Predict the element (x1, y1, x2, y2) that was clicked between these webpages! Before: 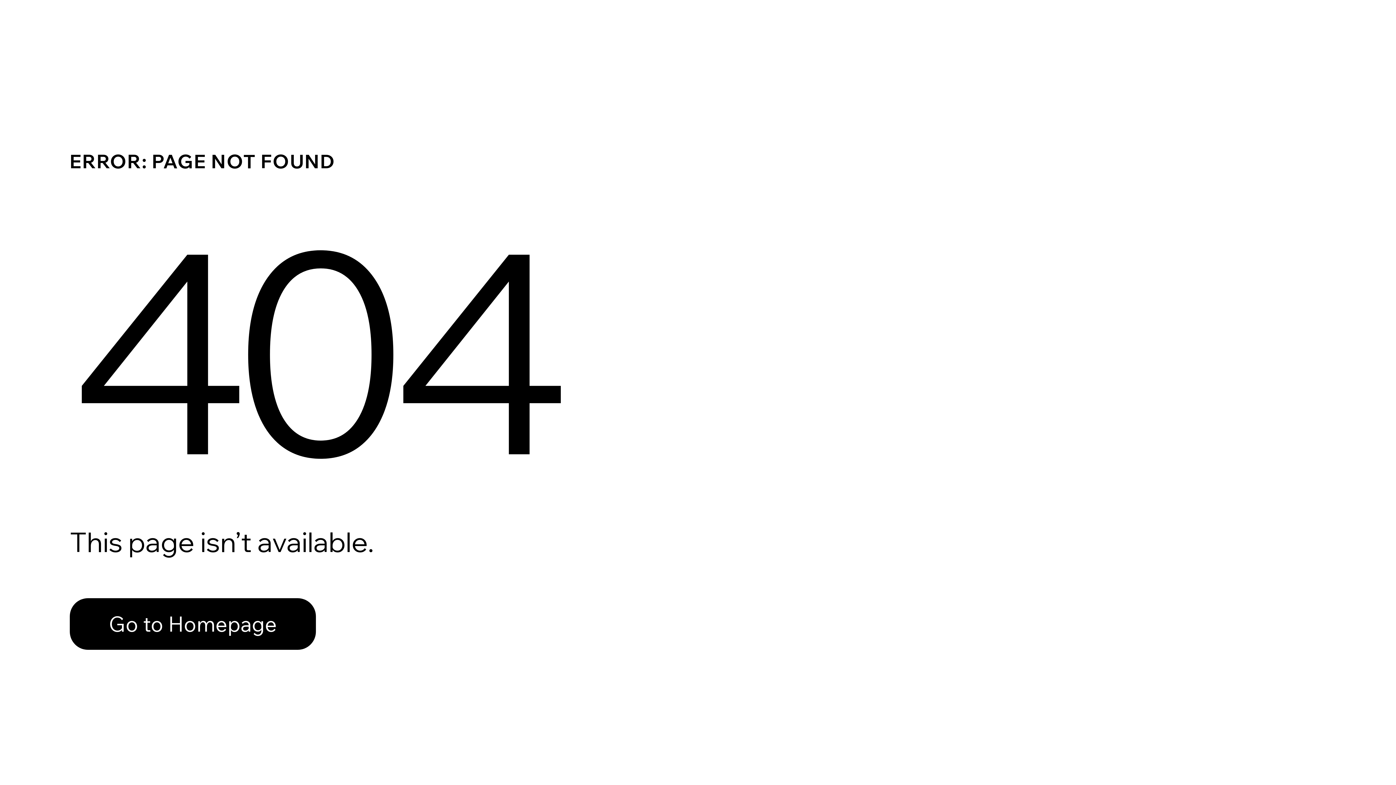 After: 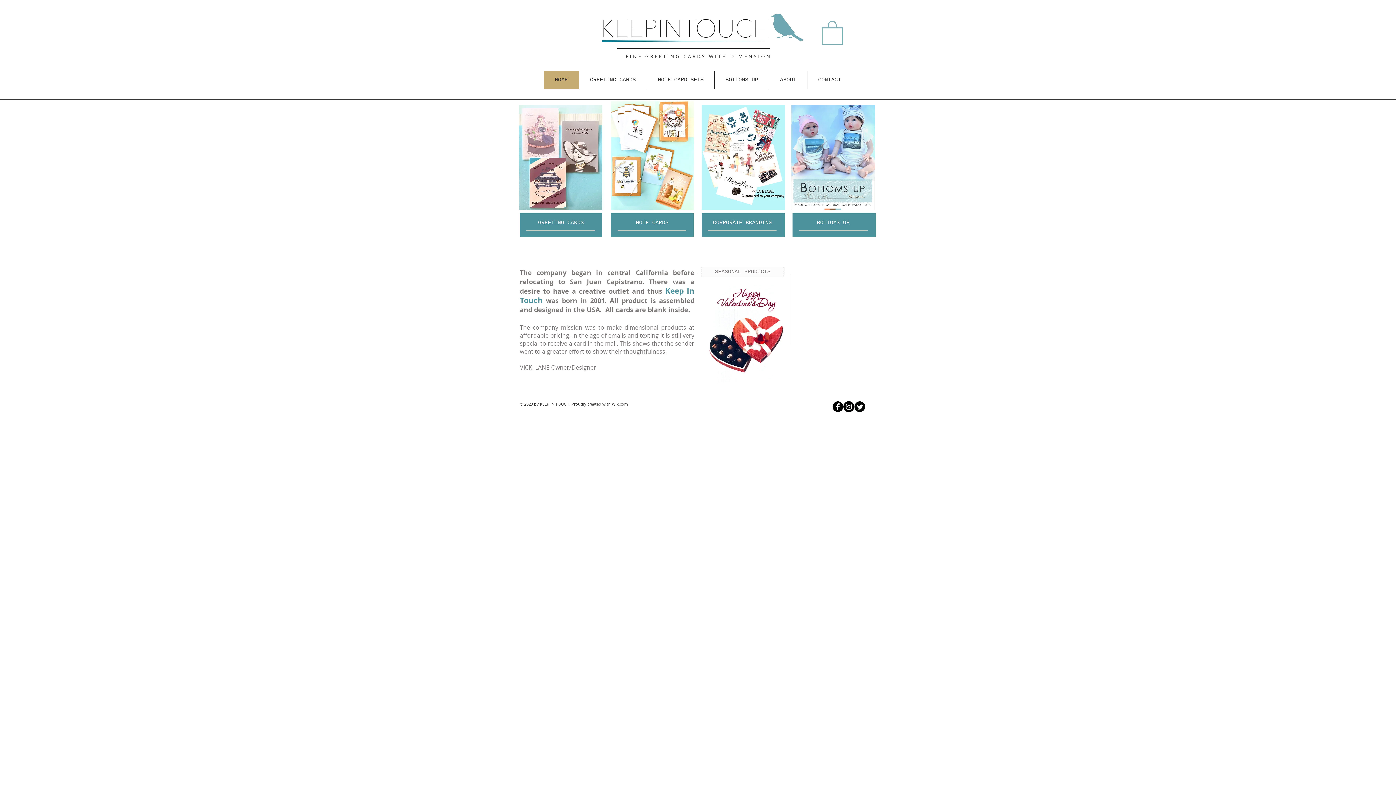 Action: label: Go to Homepage bbox: (69, 582, 768, 659)